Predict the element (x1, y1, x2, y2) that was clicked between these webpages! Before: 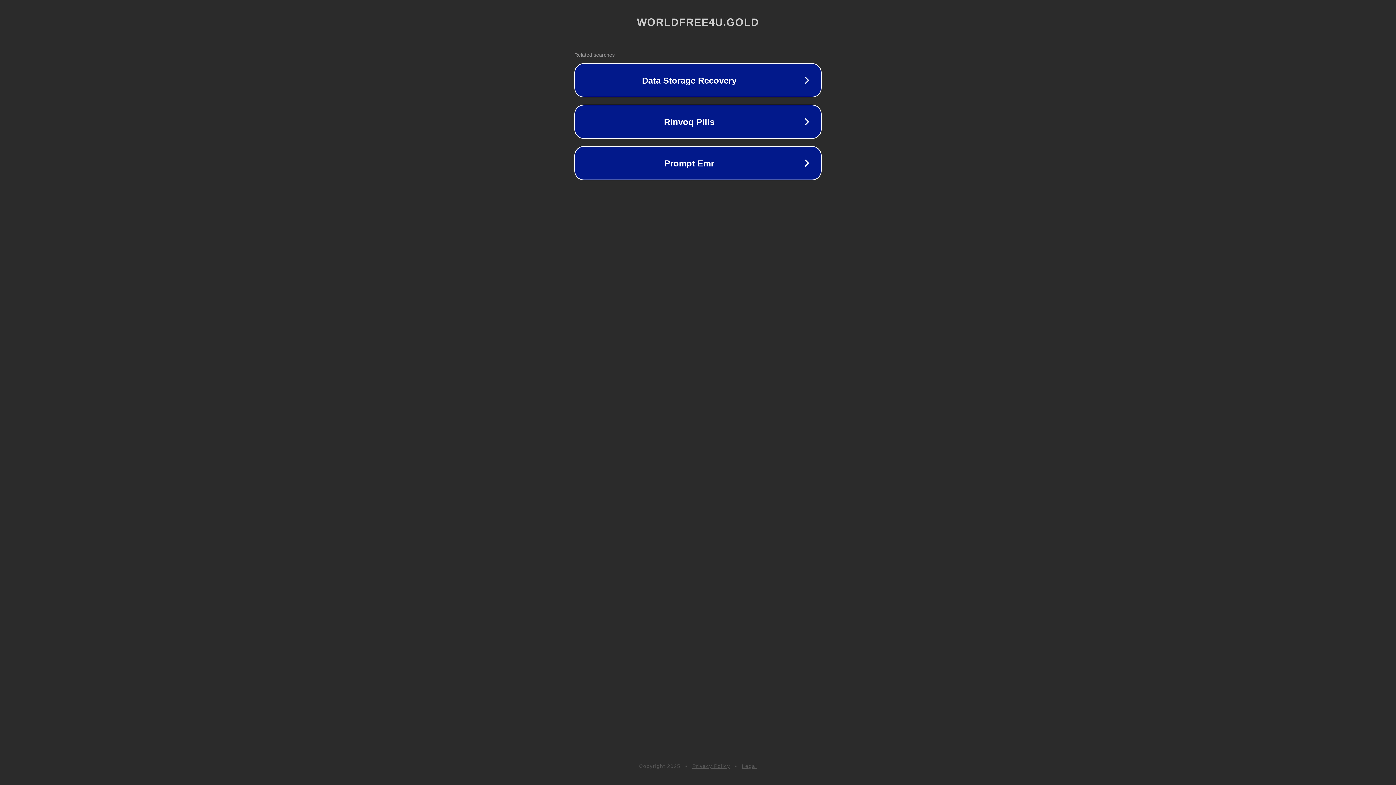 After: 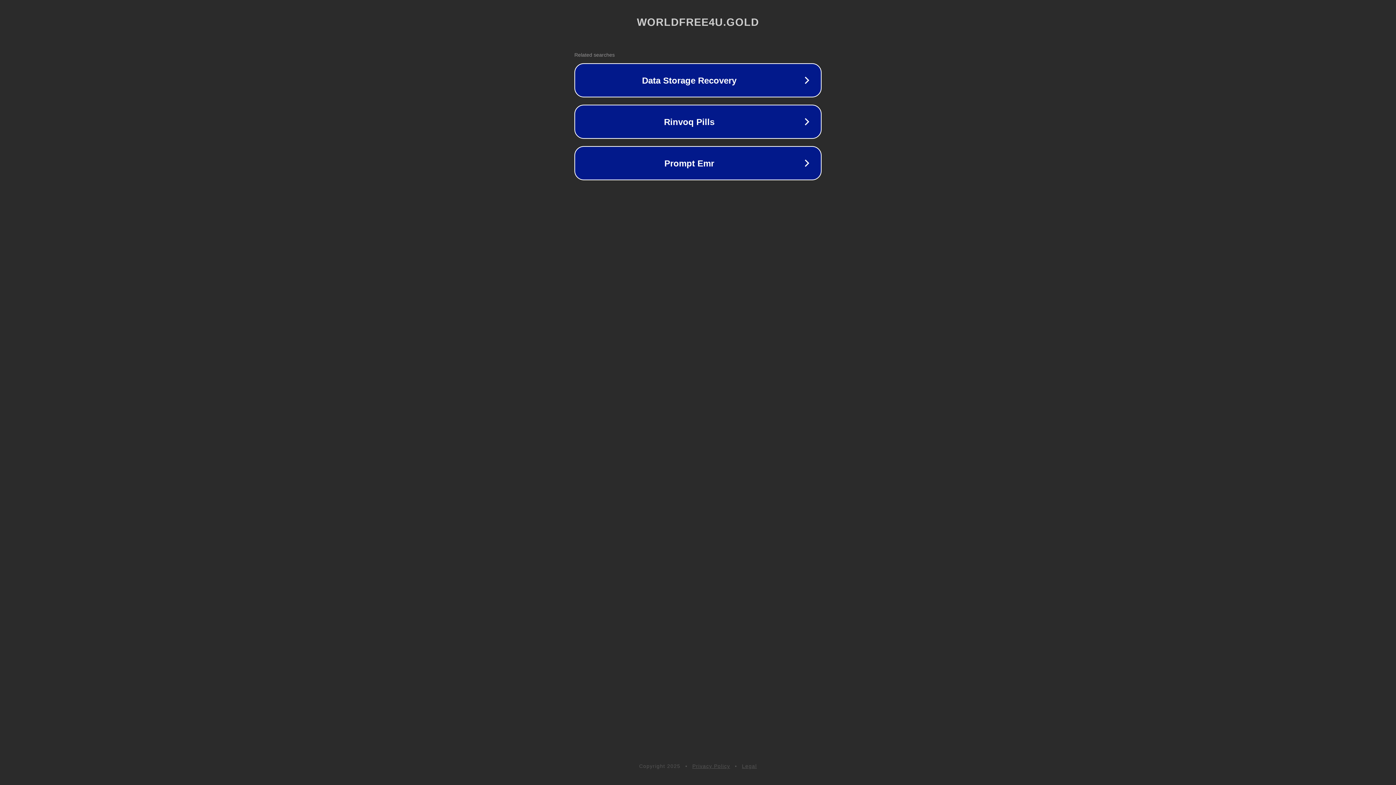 Action: bbox: (742, 763, 757, 769) label: Legal